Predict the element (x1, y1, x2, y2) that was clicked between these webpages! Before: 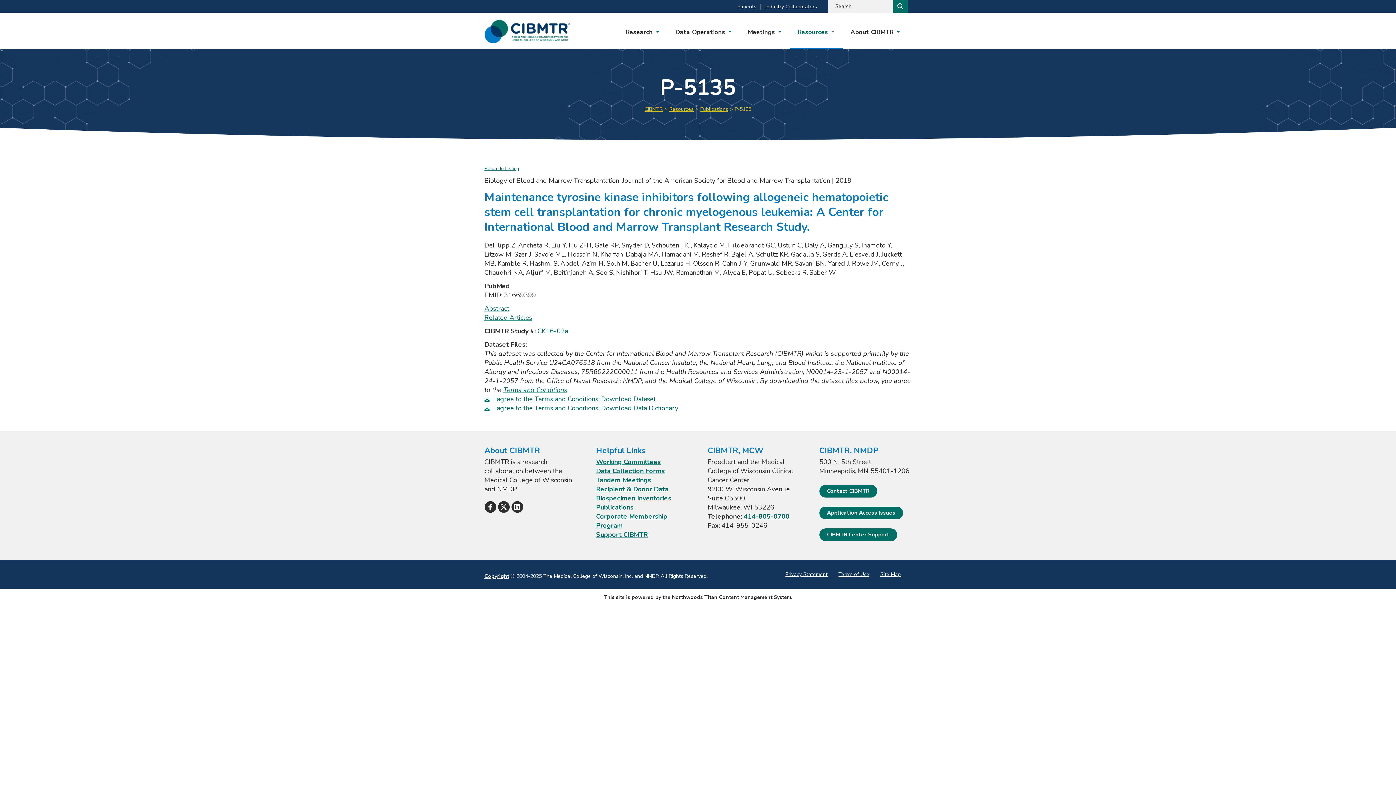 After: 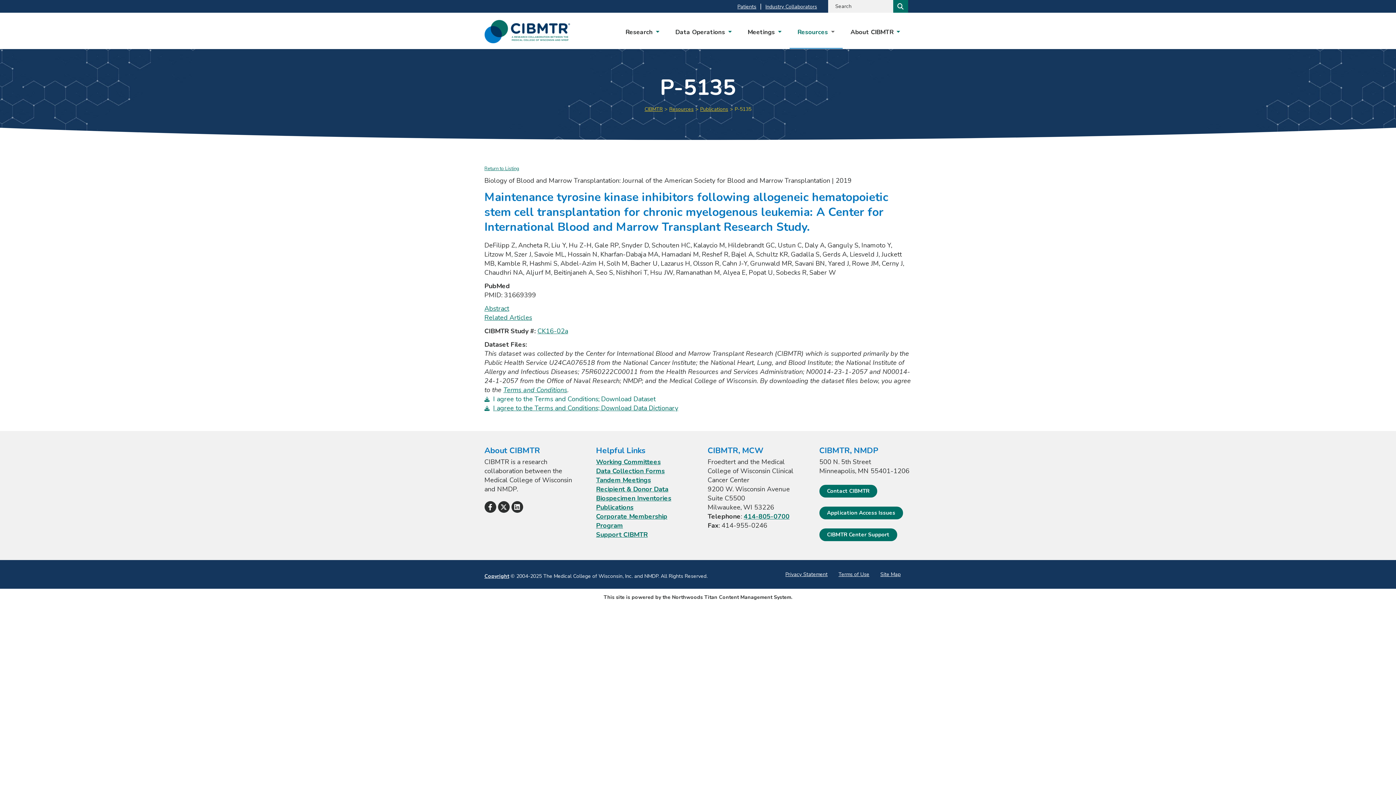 Action: bbox: (484, 394, 655, 403) label: I agree to the Terms and Conditions; Download Dataset